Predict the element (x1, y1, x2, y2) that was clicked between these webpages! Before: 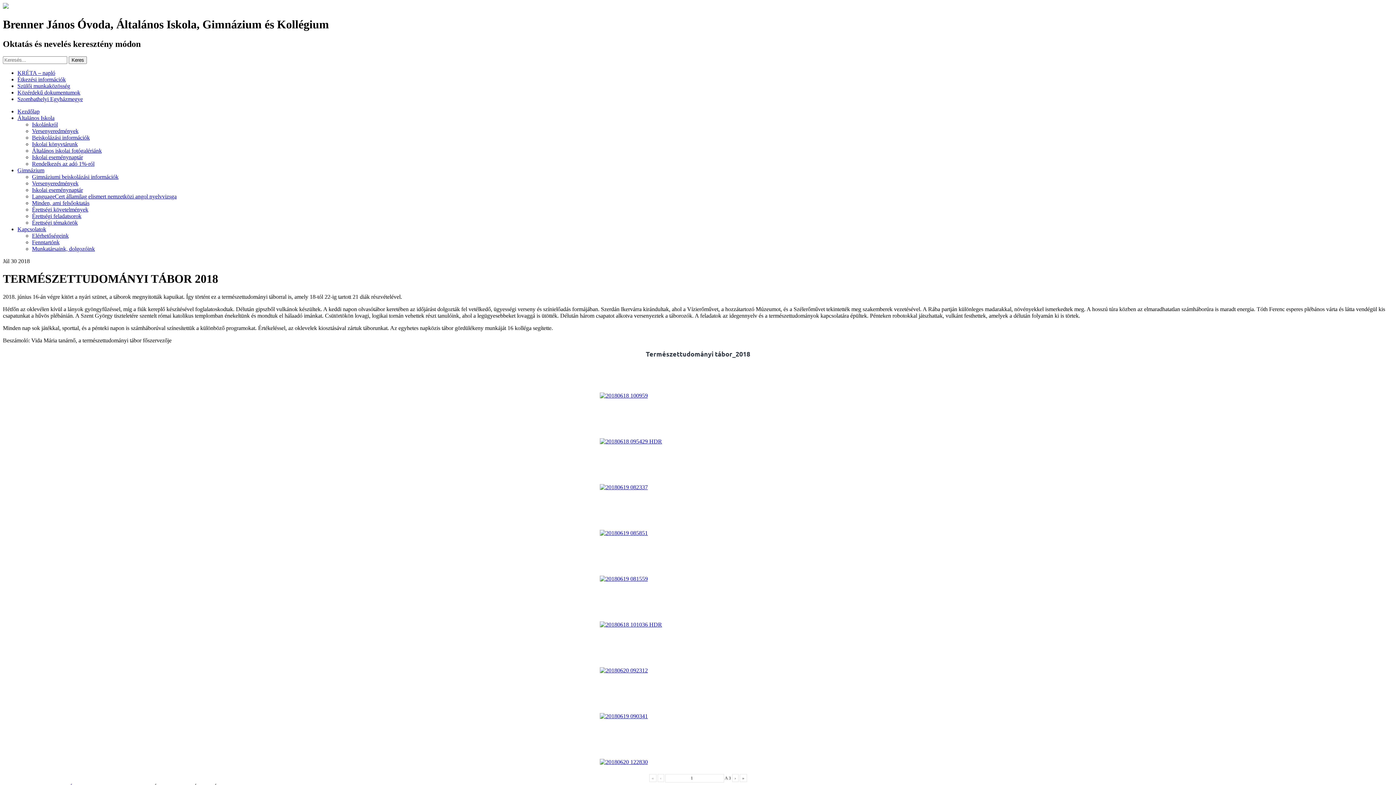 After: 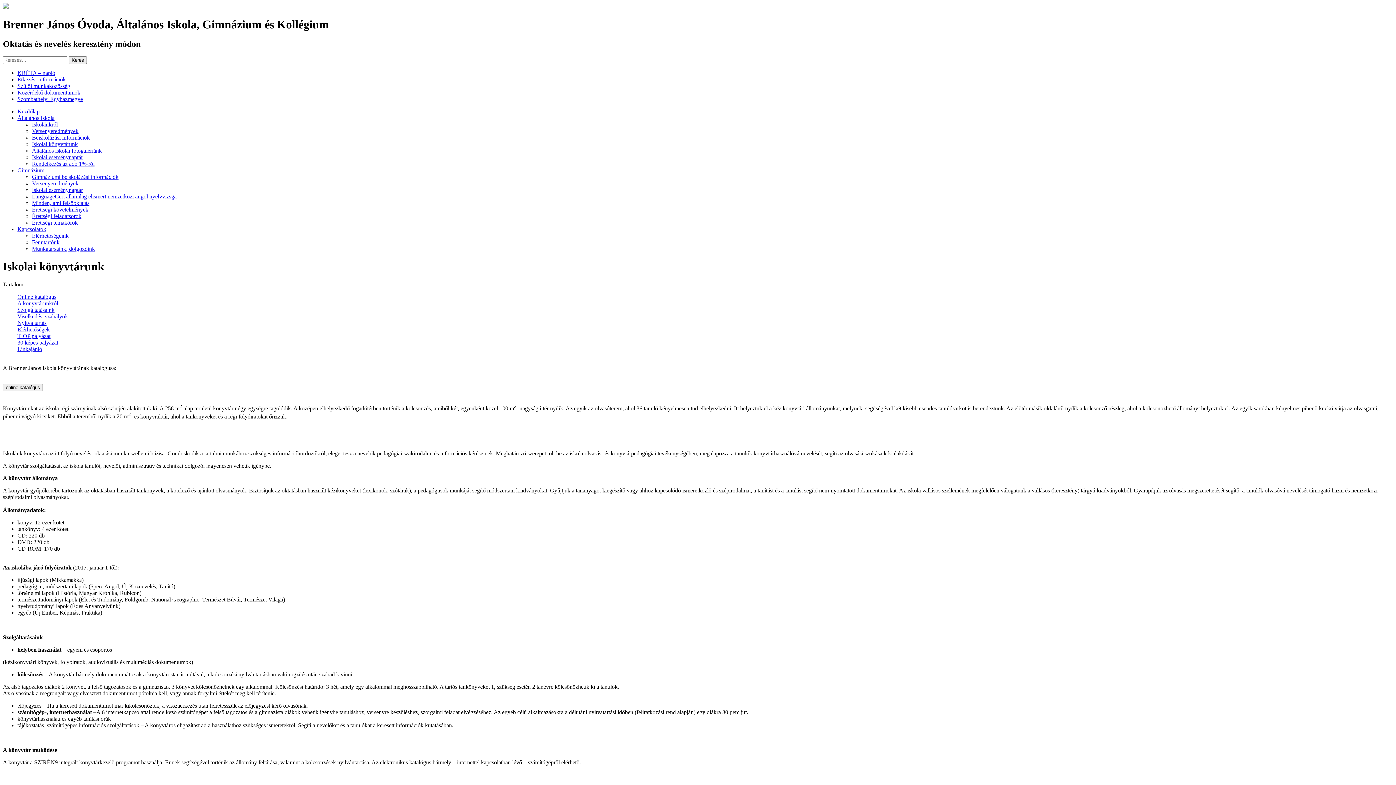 Action: label: Iskolai könyvtárunk bbox: (32, 141, 77, 147)